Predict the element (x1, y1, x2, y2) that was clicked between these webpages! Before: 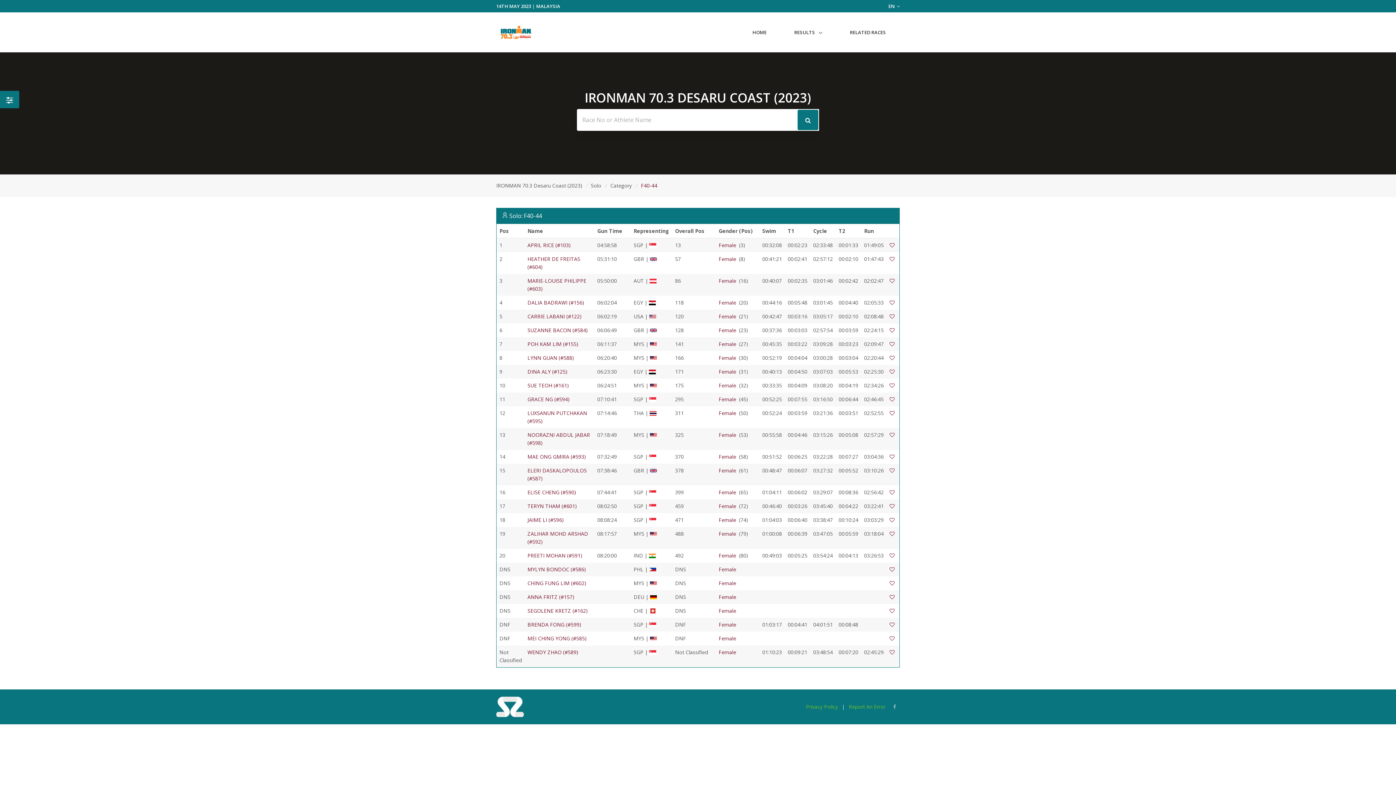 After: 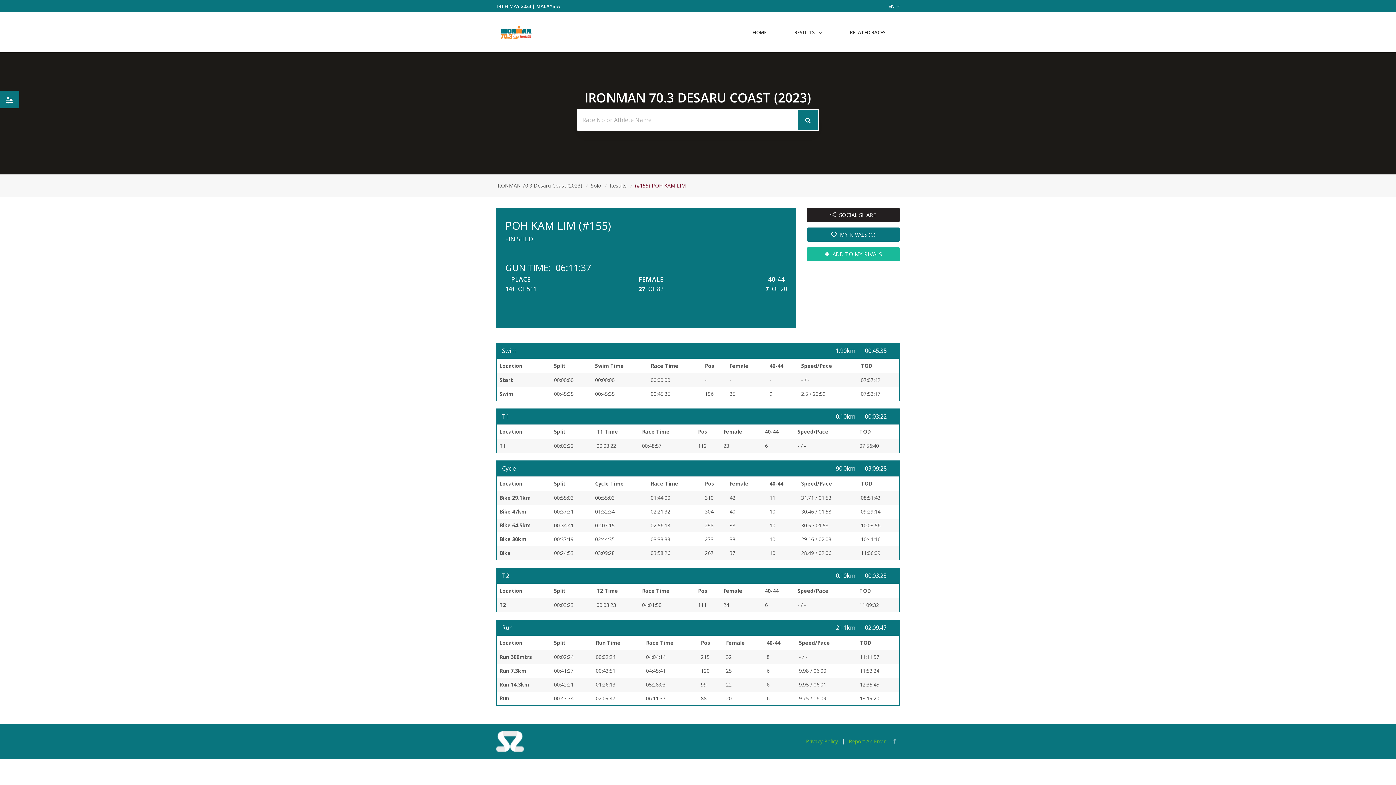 Action: bbox: (527, 340, 578, 347) label: POH KAM LIM (#155)